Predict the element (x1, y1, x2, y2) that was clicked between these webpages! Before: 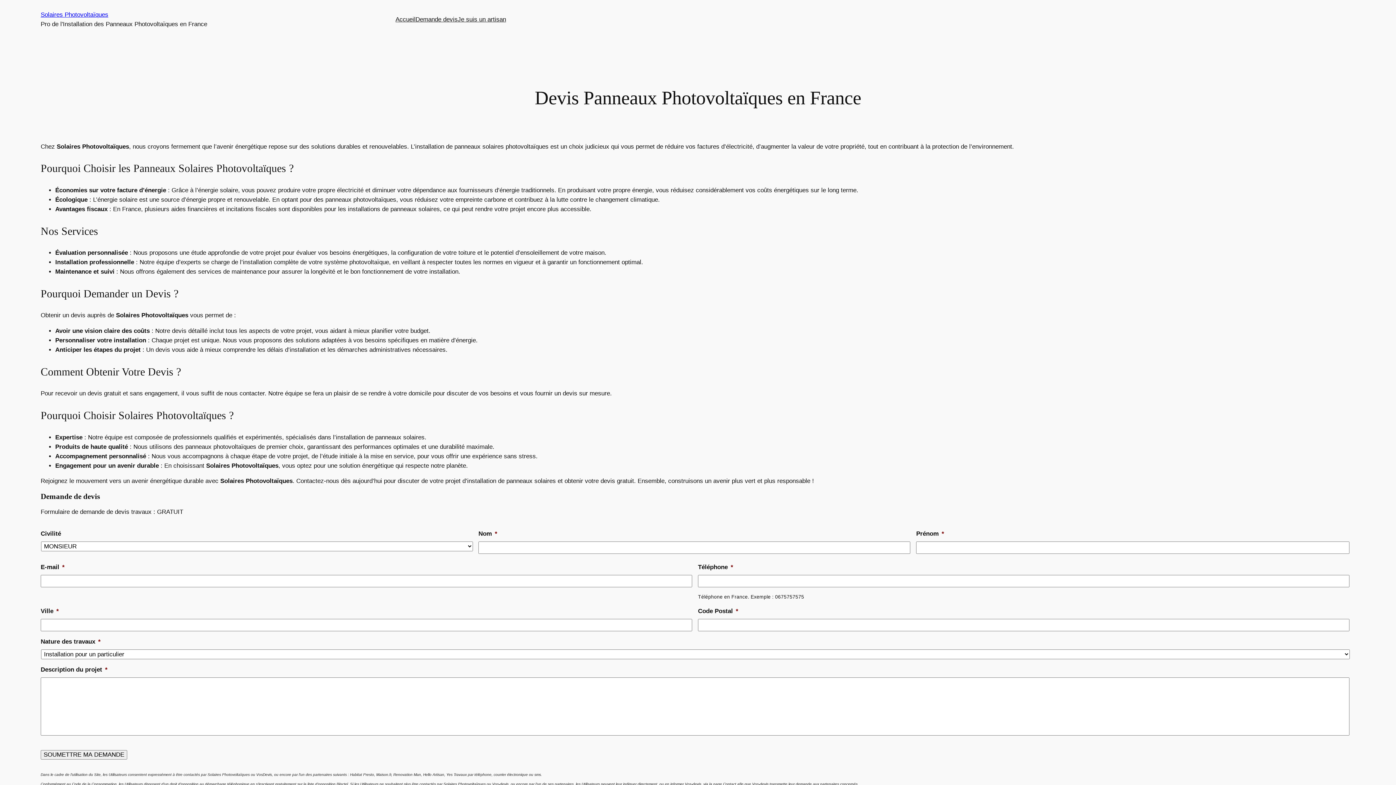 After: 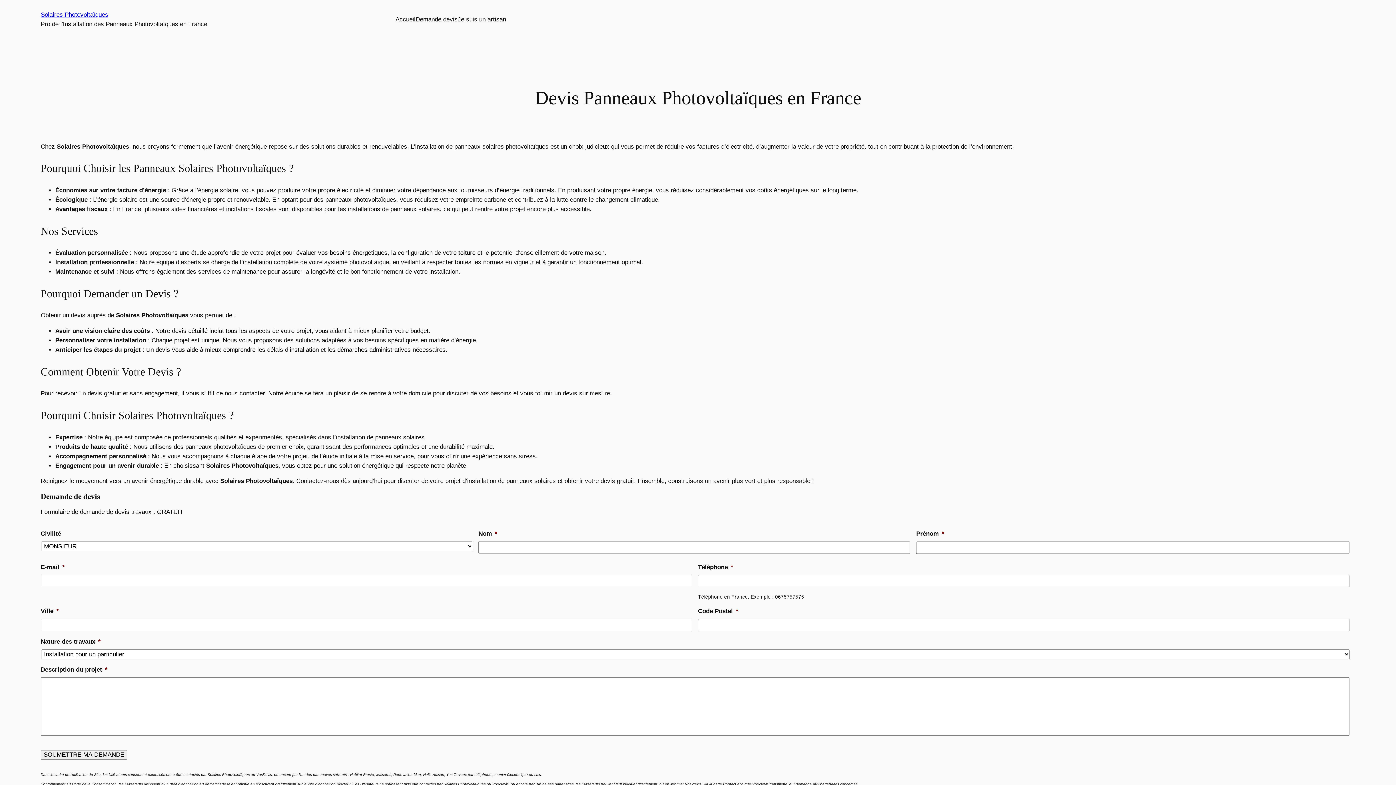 Action: bbox: (40, 11, 108, 18) label: Solaires Photovoltaïques